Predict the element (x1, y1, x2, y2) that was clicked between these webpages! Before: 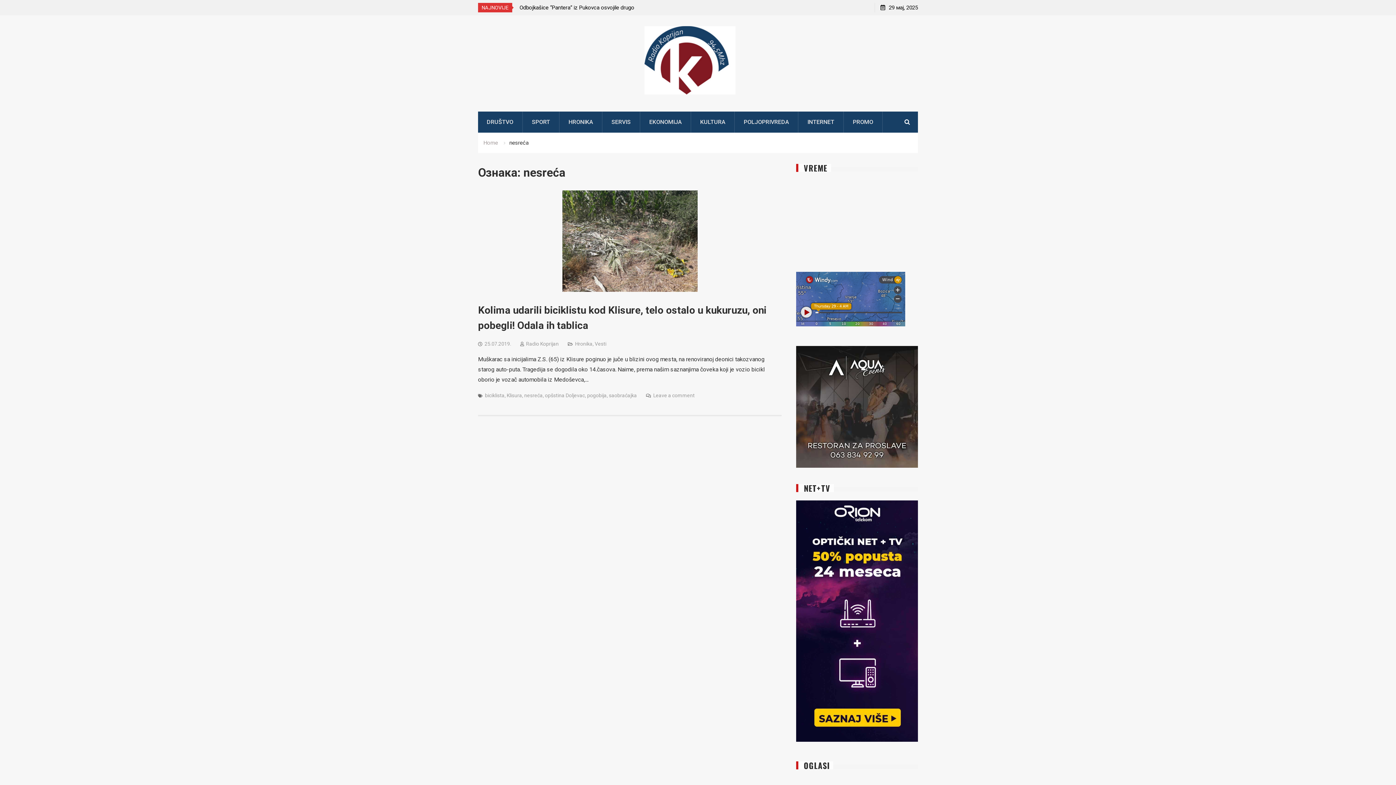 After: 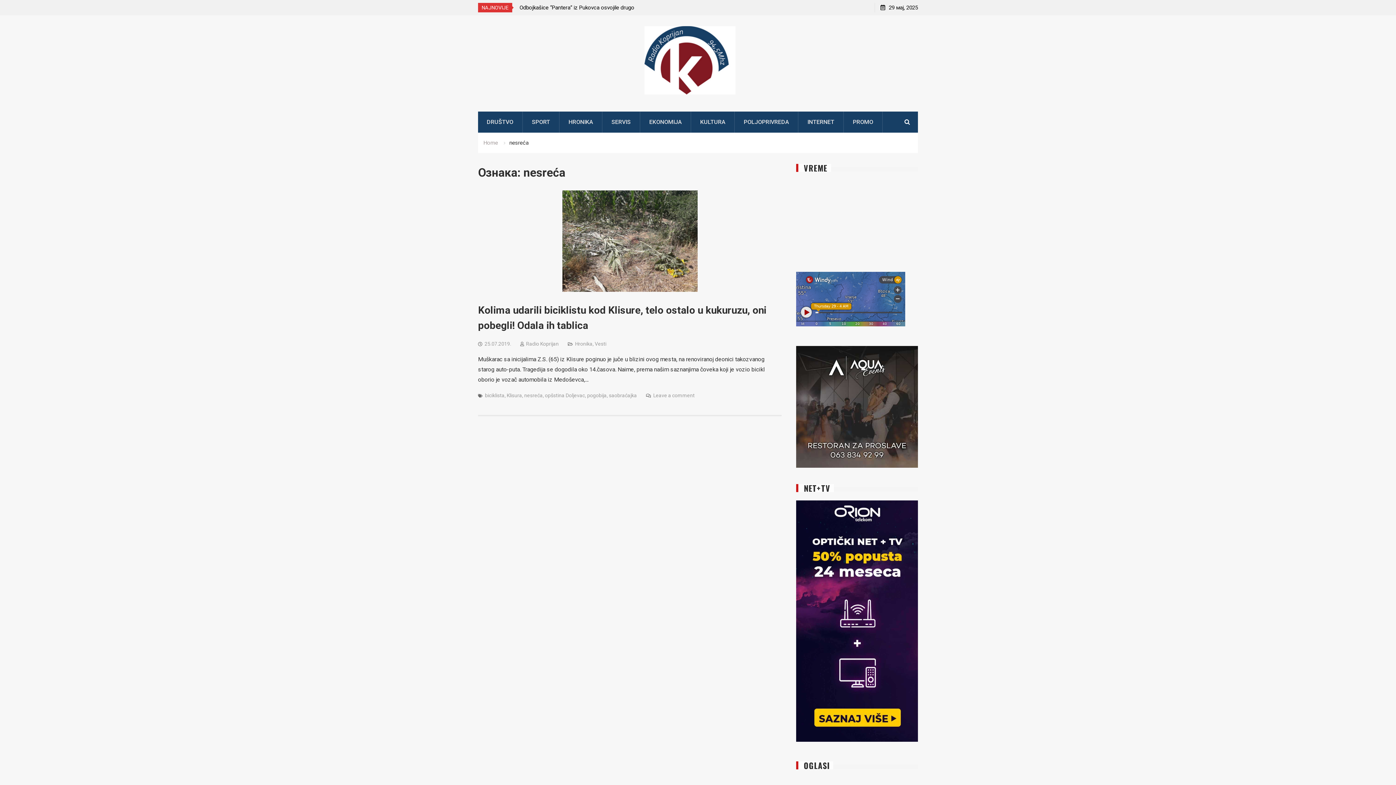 Action: label: nesreća bbox: (524, 392, 542, 398)